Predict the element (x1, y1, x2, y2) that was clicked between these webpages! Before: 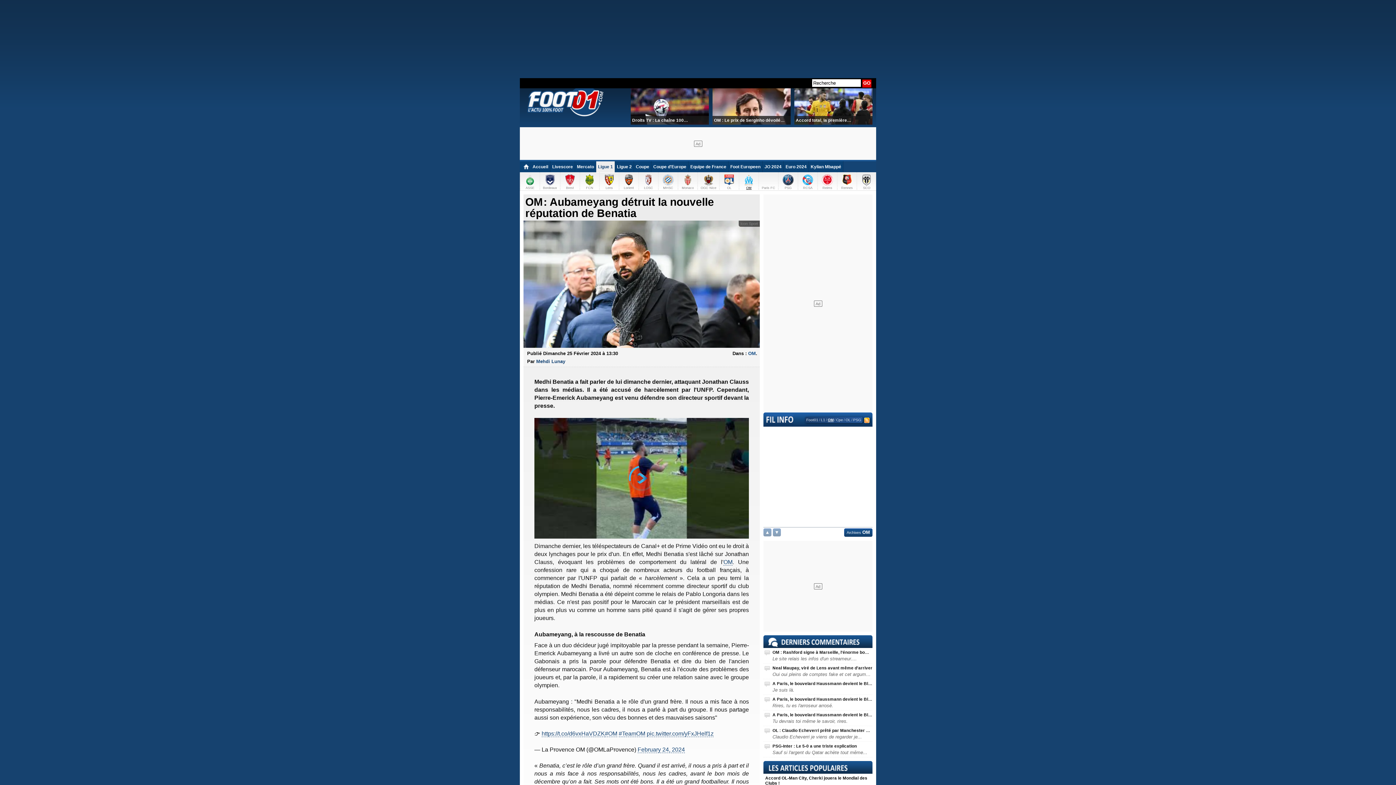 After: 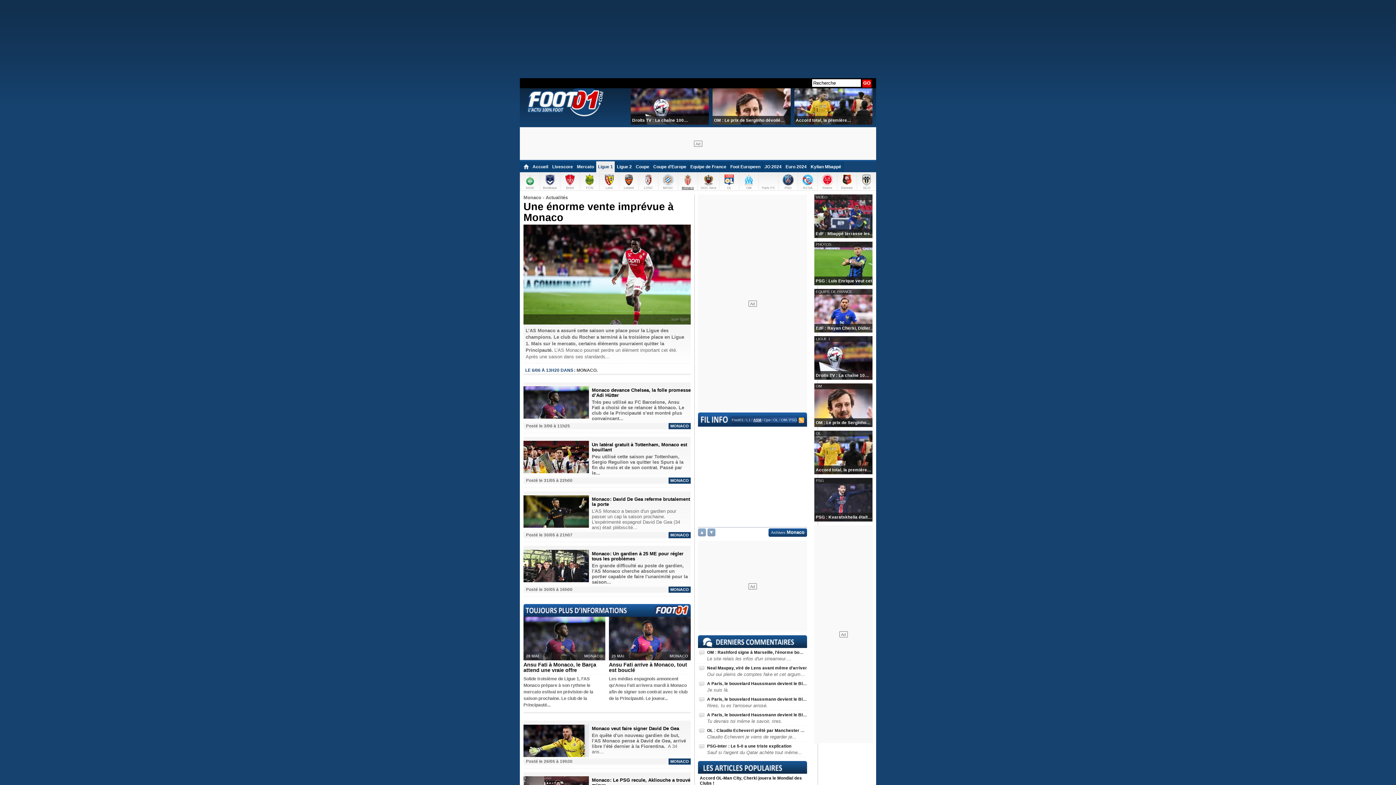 Action: bbox: (677, 172, 697, 189) label: Monaco